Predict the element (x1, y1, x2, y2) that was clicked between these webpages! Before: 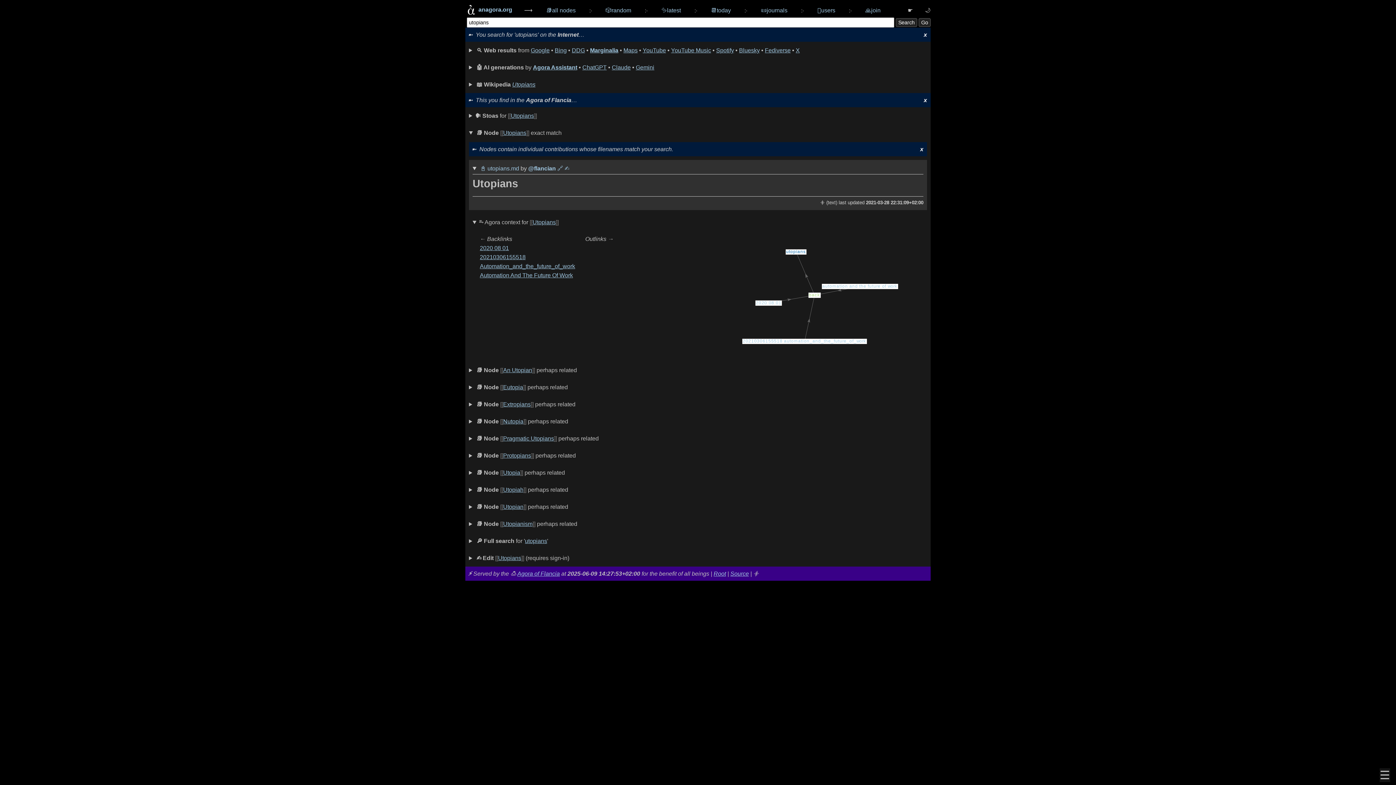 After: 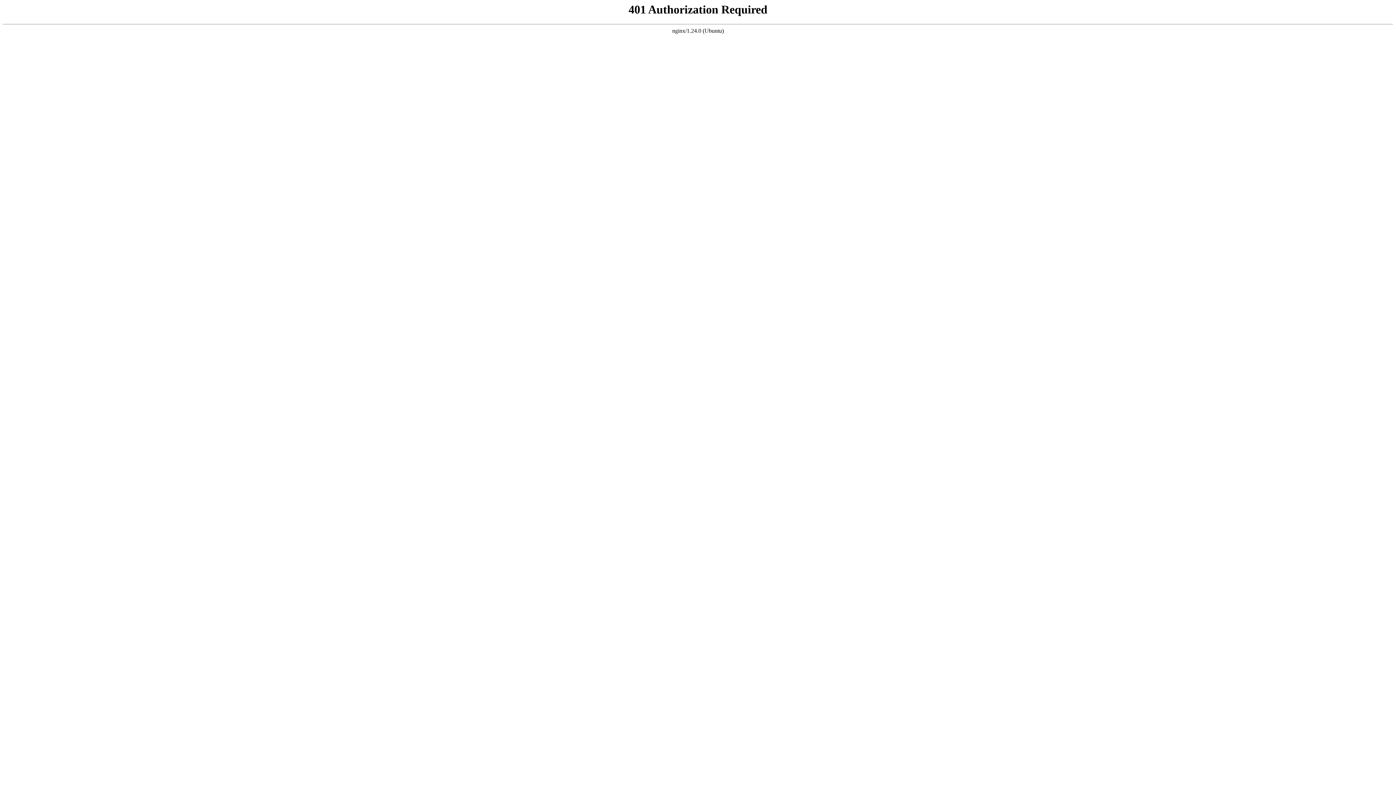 Action: bbox: (753, 645, 759, 651) label: ⸎